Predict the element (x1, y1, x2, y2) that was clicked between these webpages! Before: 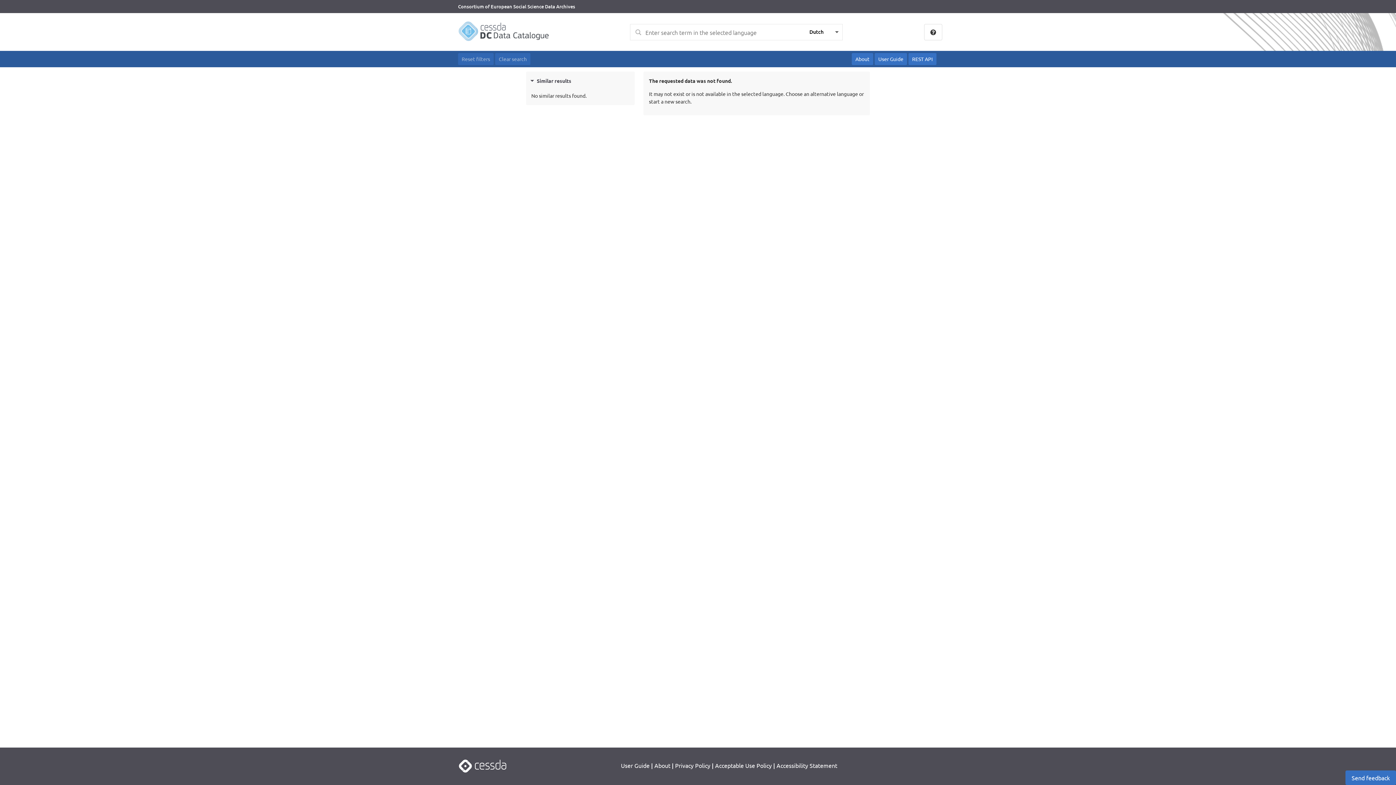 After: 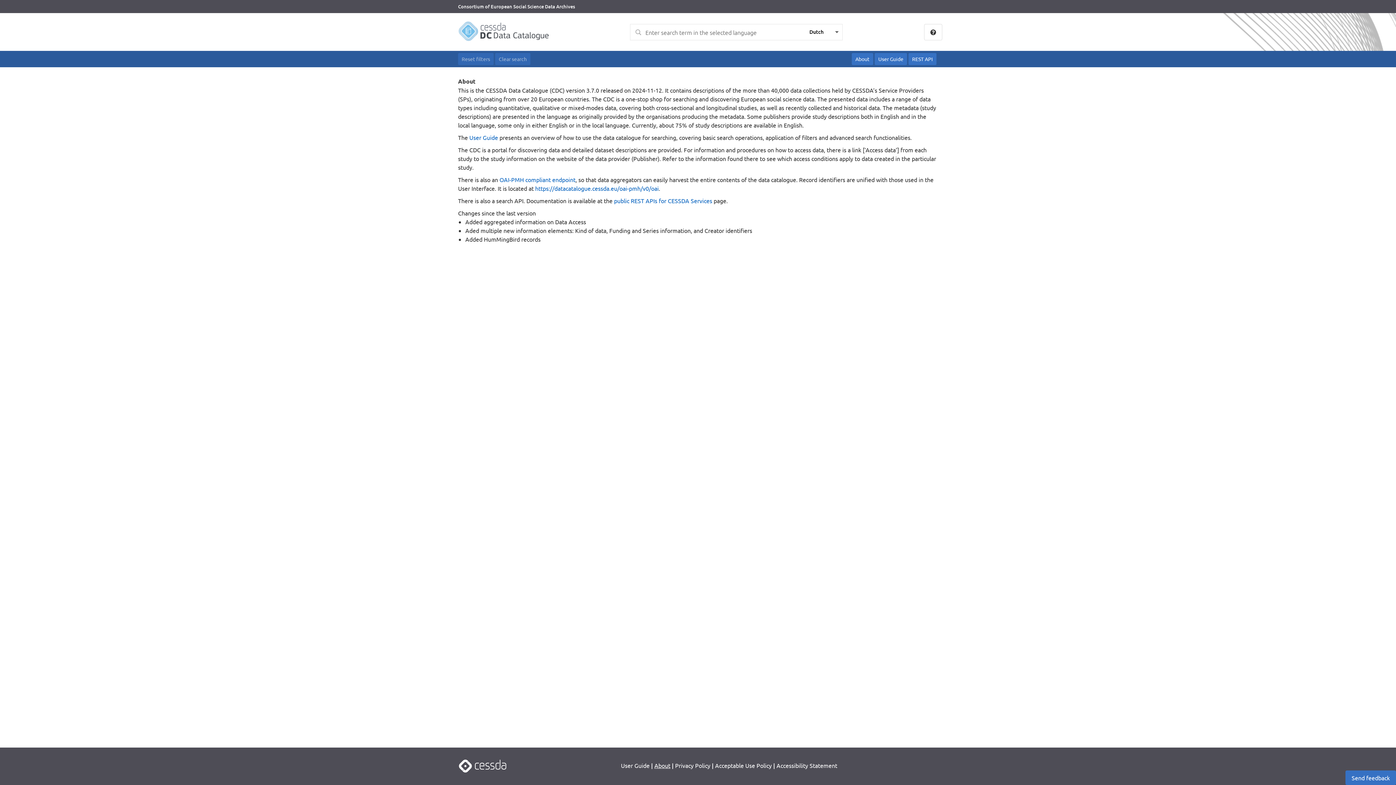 Action: bbox: (654, 761, 670, 770) label: About